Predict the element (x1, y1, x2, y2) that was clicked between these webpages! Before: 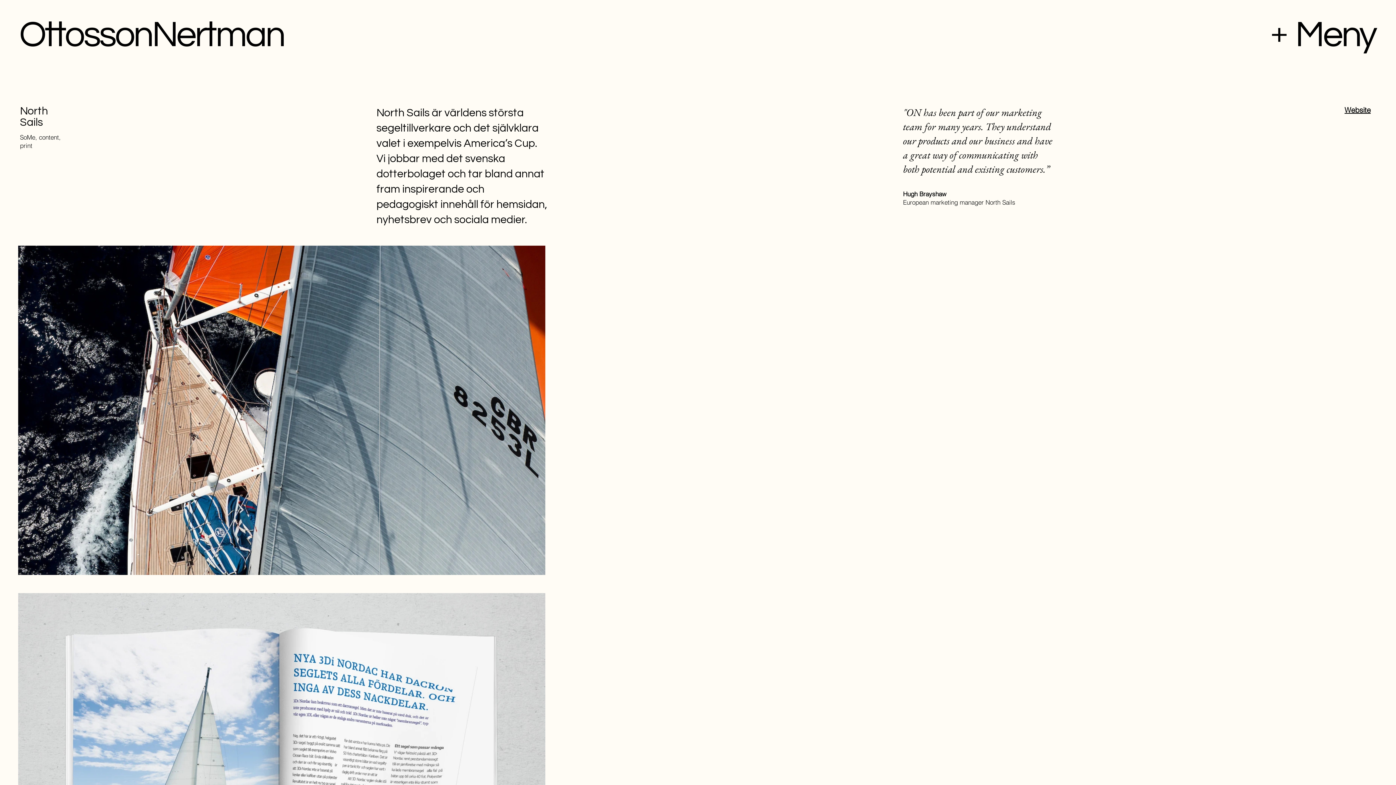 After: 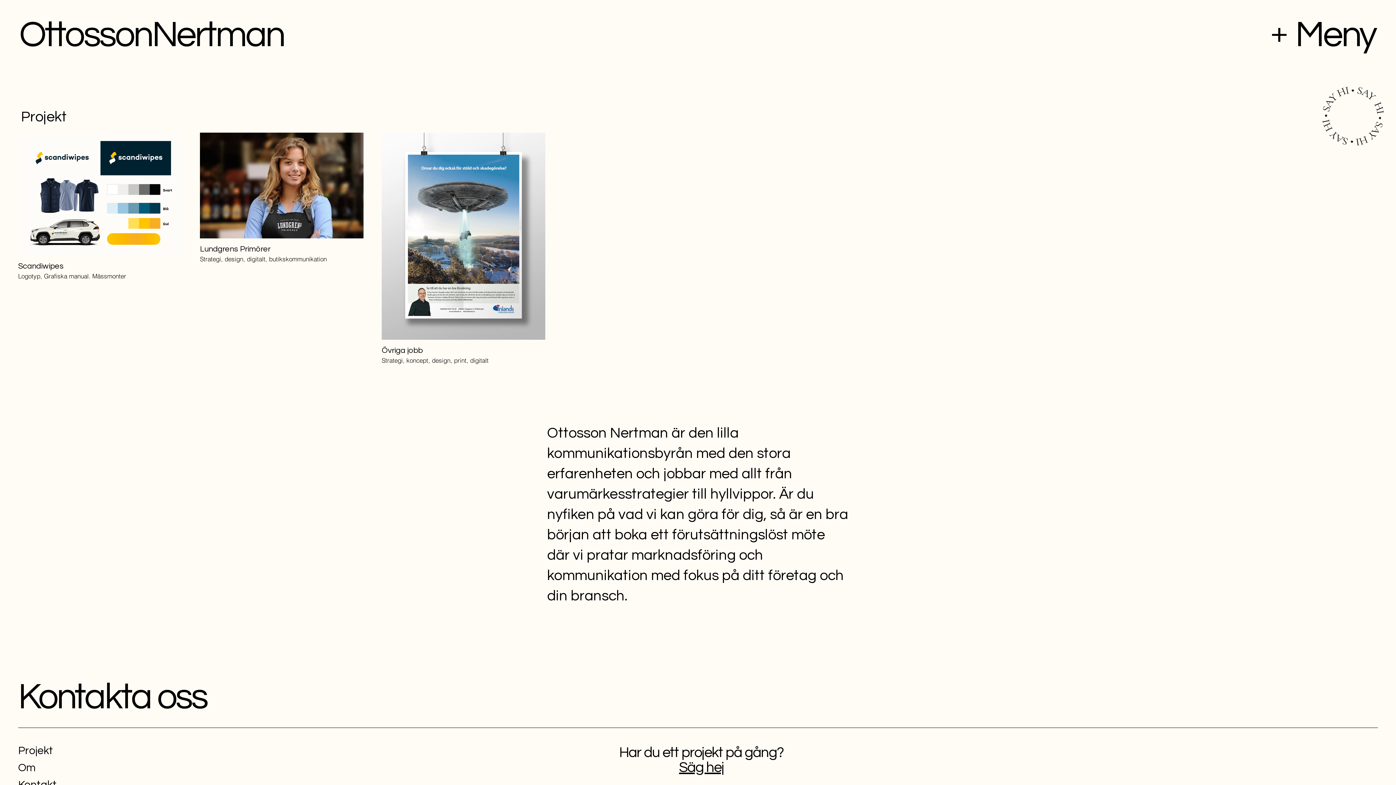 Action: bbox: (19, 16, 284, 53) label: OttossonNertman